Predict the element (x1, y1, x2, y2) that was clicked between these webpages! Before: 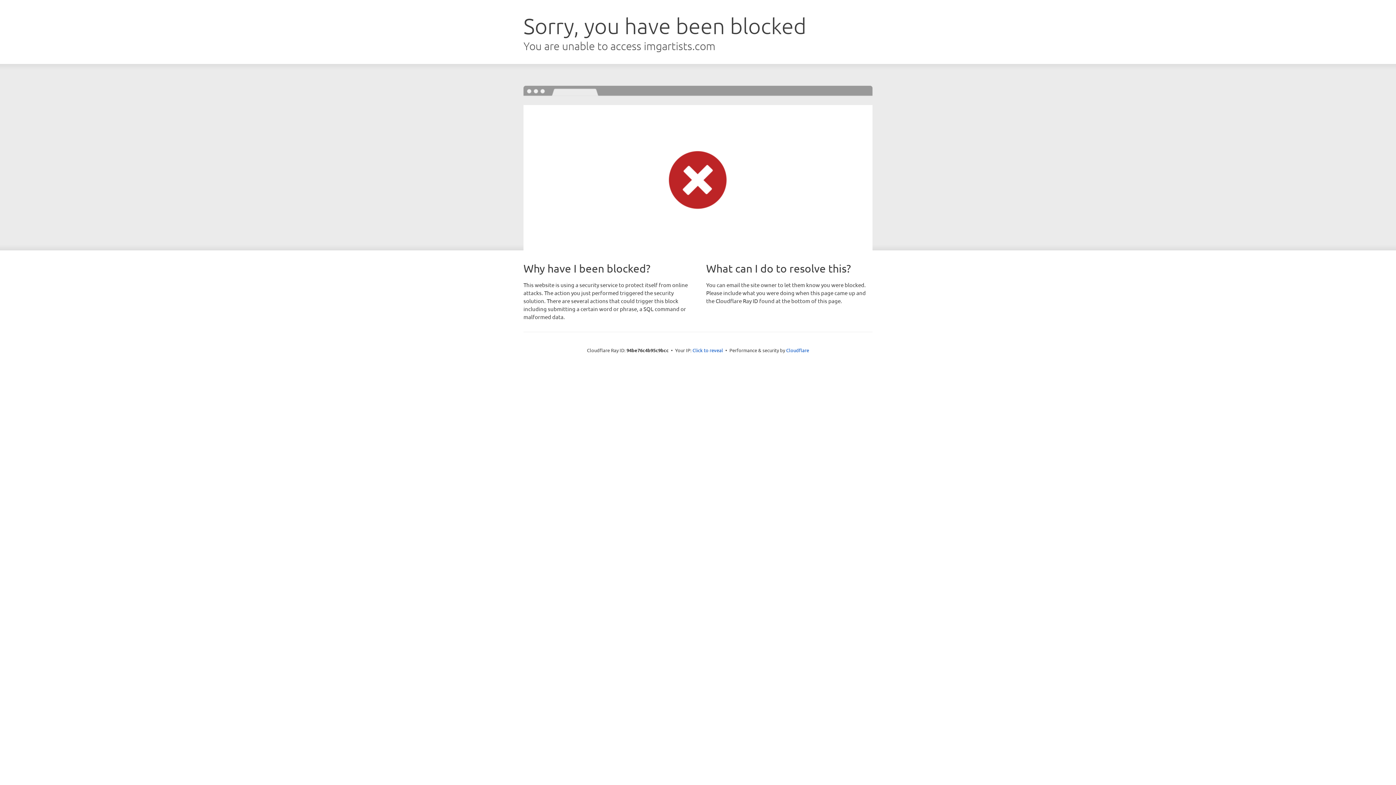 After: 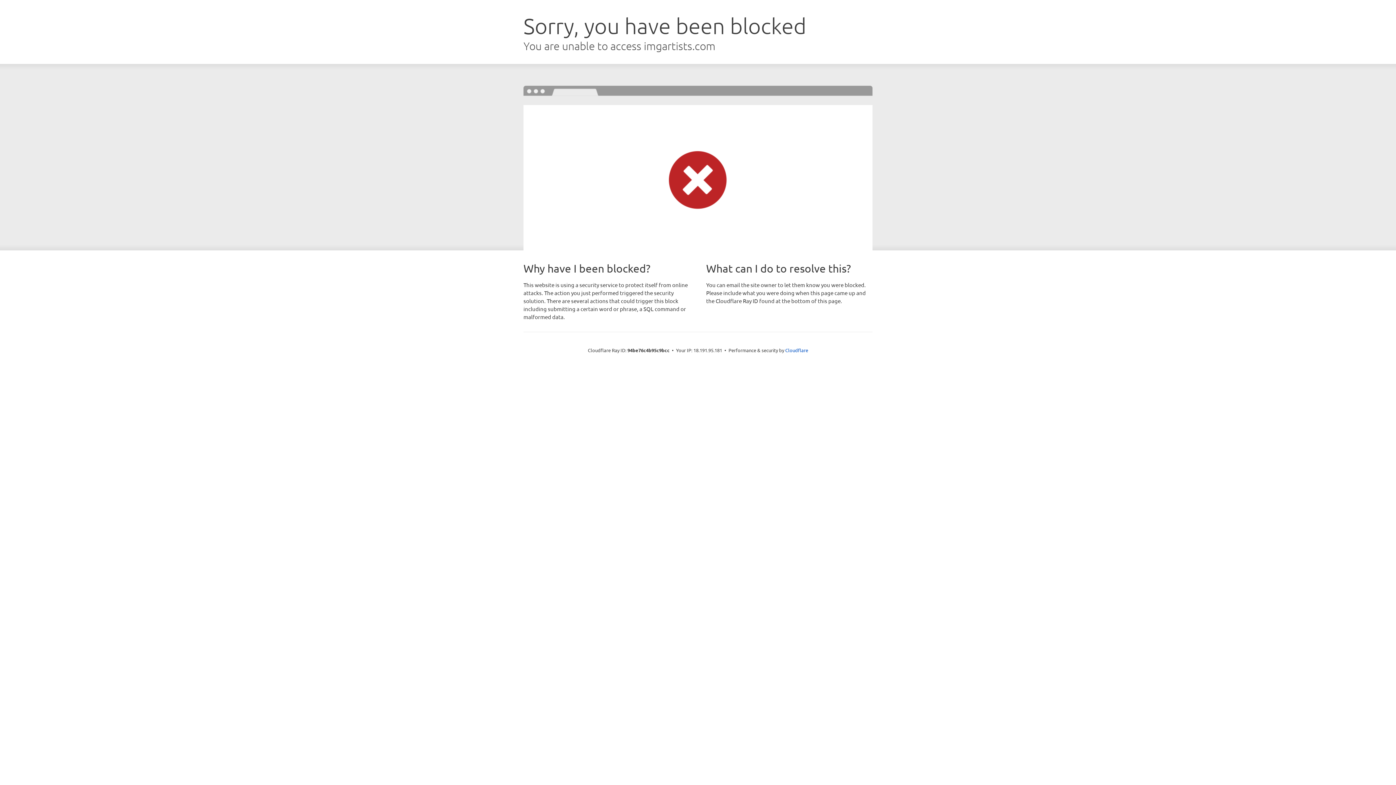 Action: bbox: (692, 346, 723, 353) label: Click to reveal